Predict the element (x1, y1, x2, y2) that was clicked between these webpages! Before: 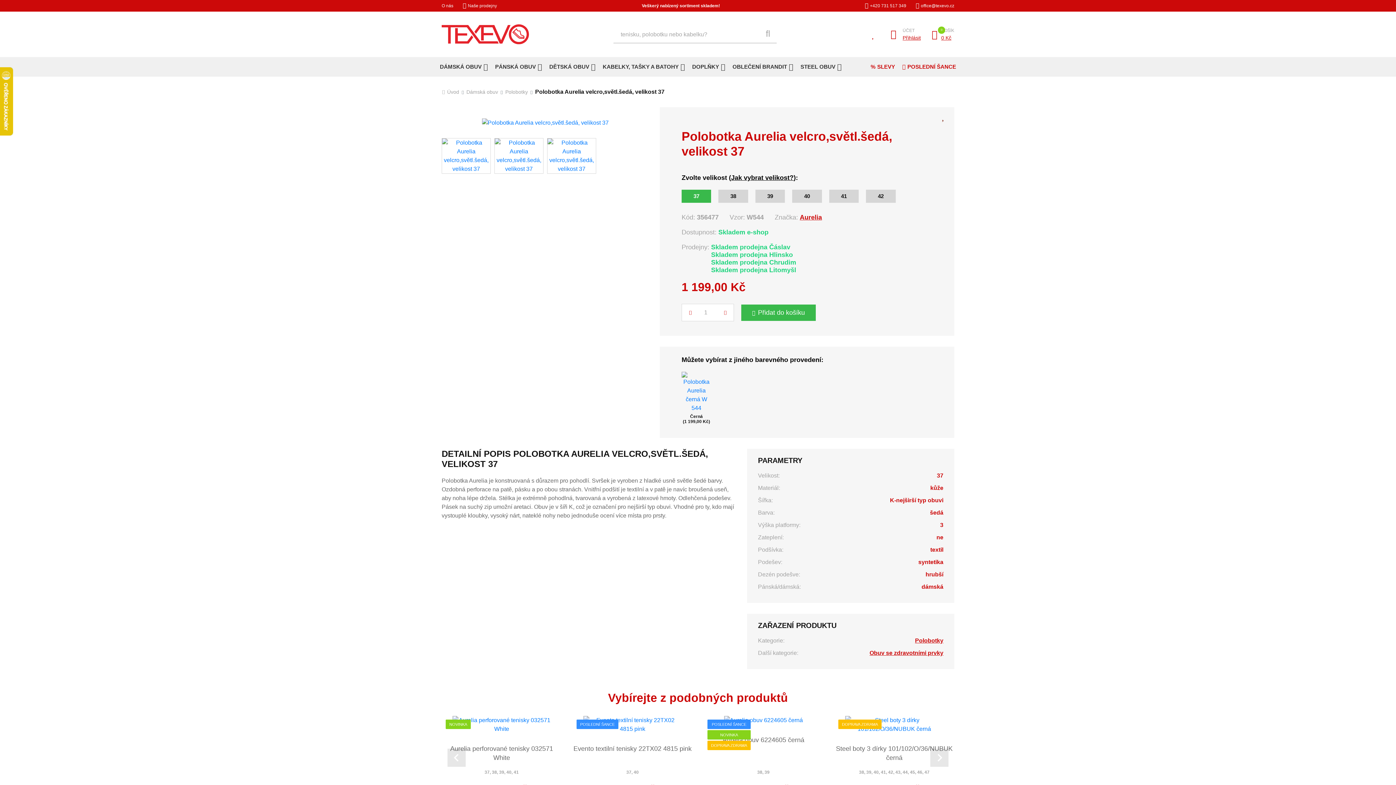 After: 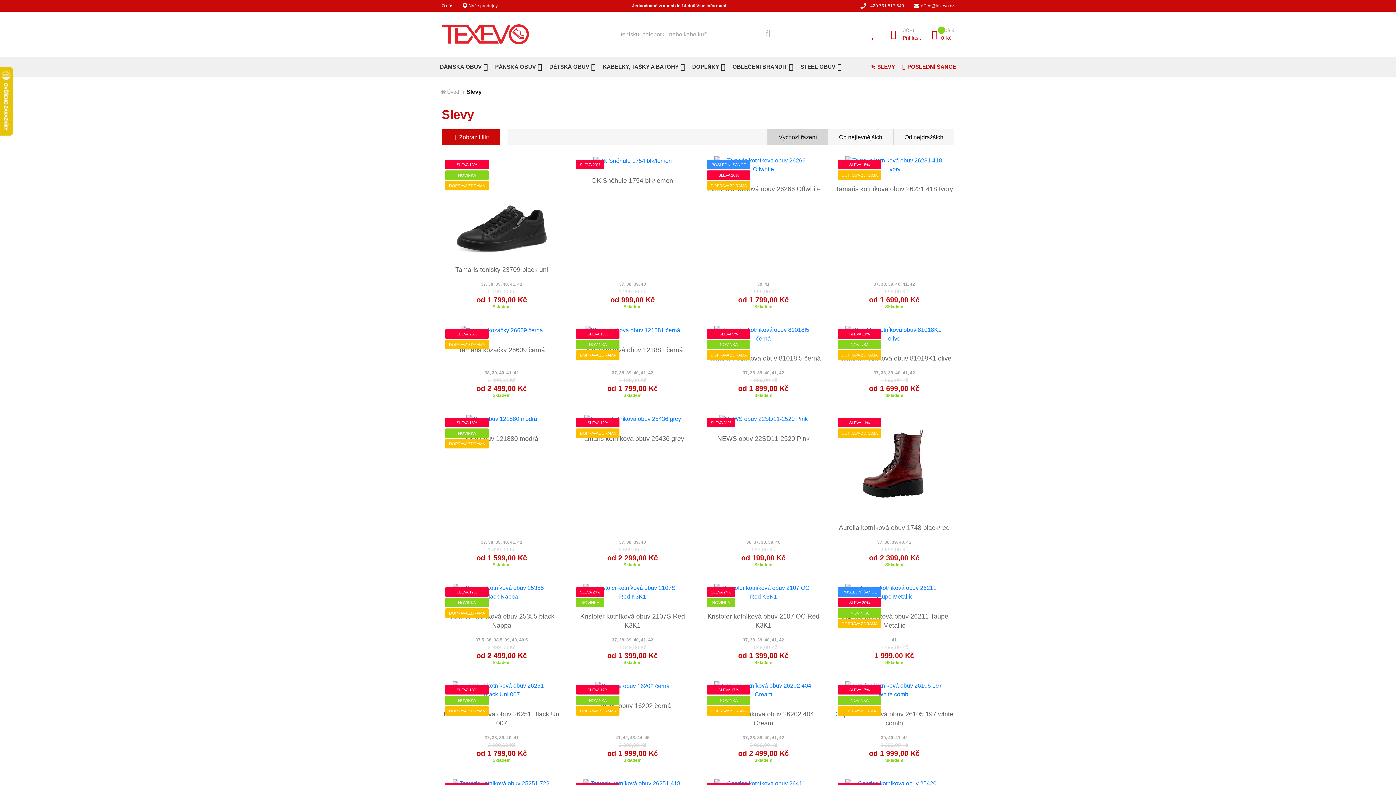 Action: bbox: (867, 57, 898, 76) label: SLEVY